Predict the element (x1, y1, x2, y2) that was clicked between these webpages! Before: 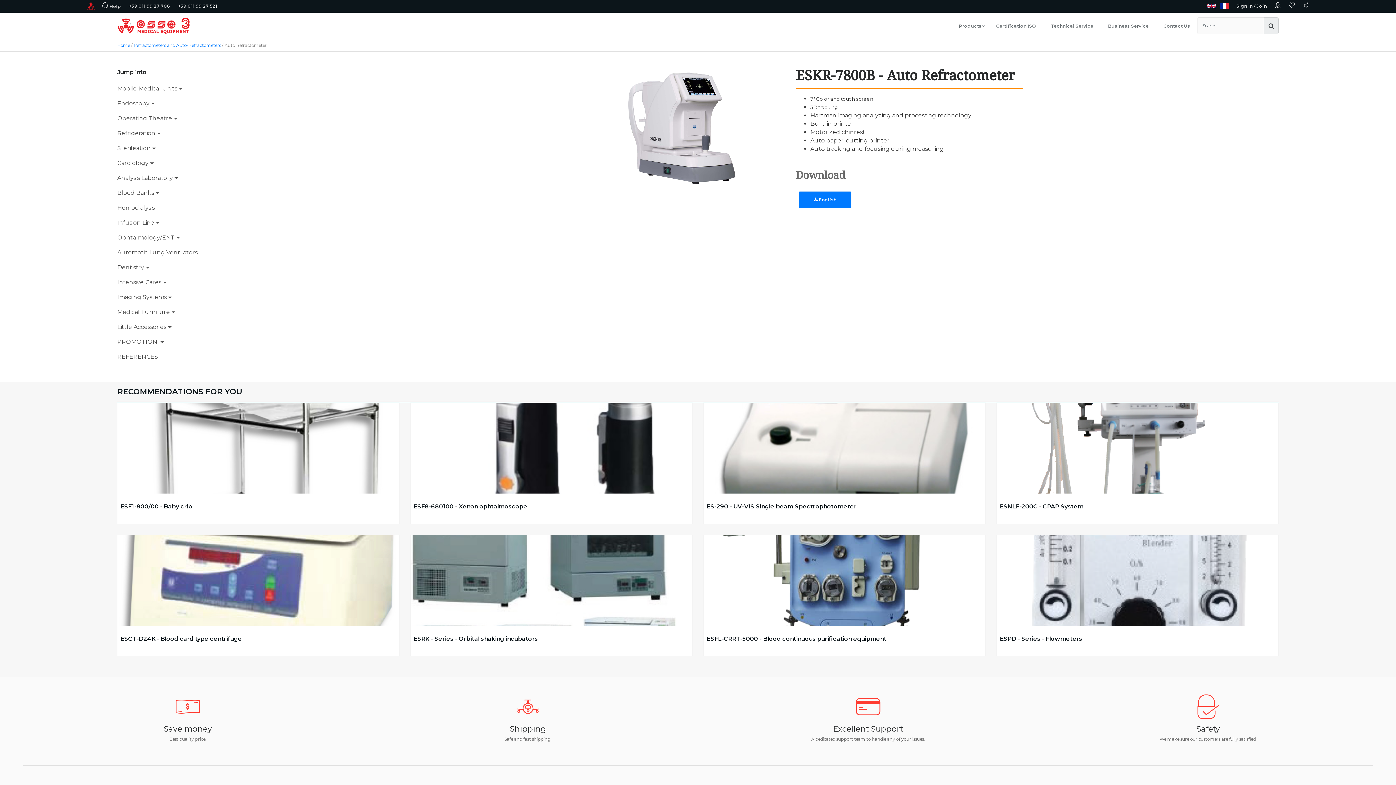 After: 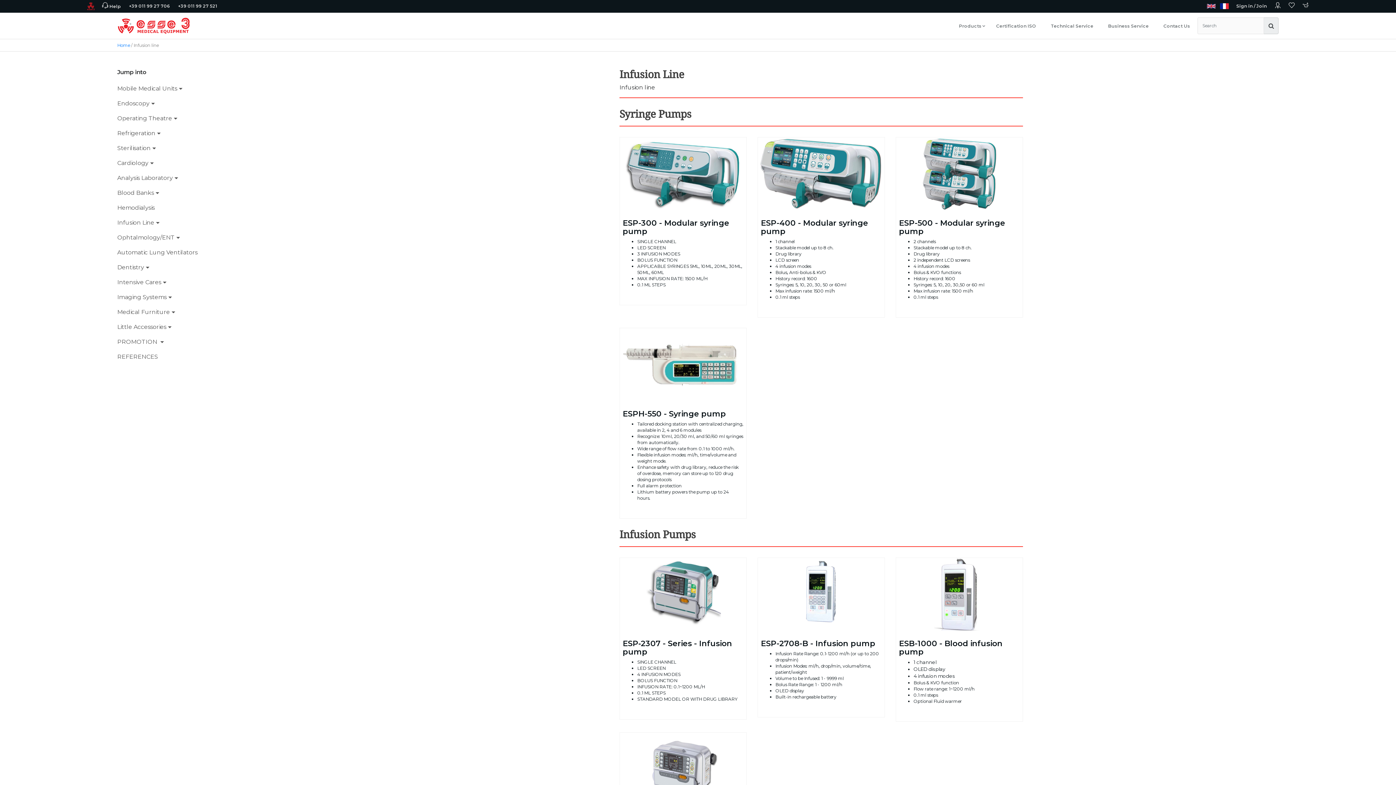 Action: label: Infusion Line bbox: (117, 215, 340, 230)